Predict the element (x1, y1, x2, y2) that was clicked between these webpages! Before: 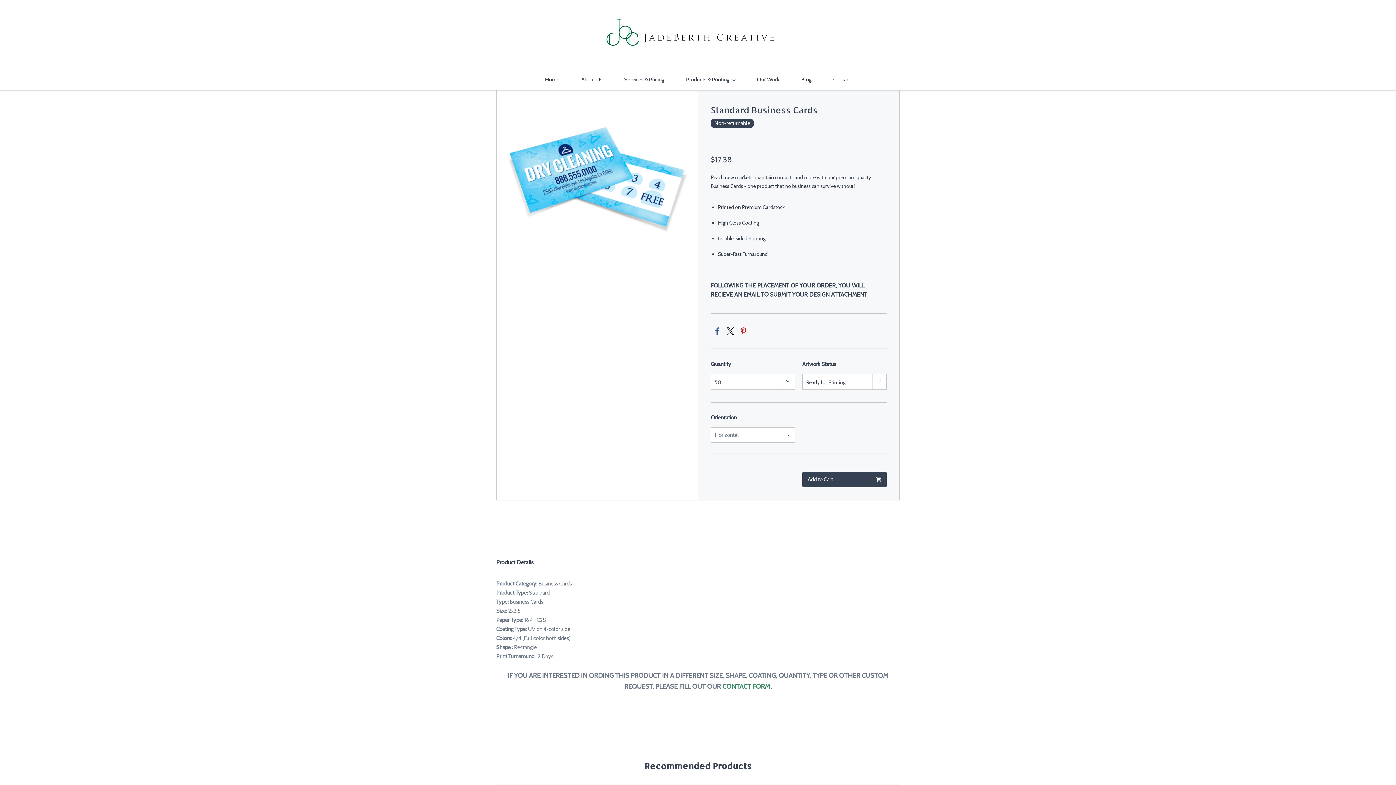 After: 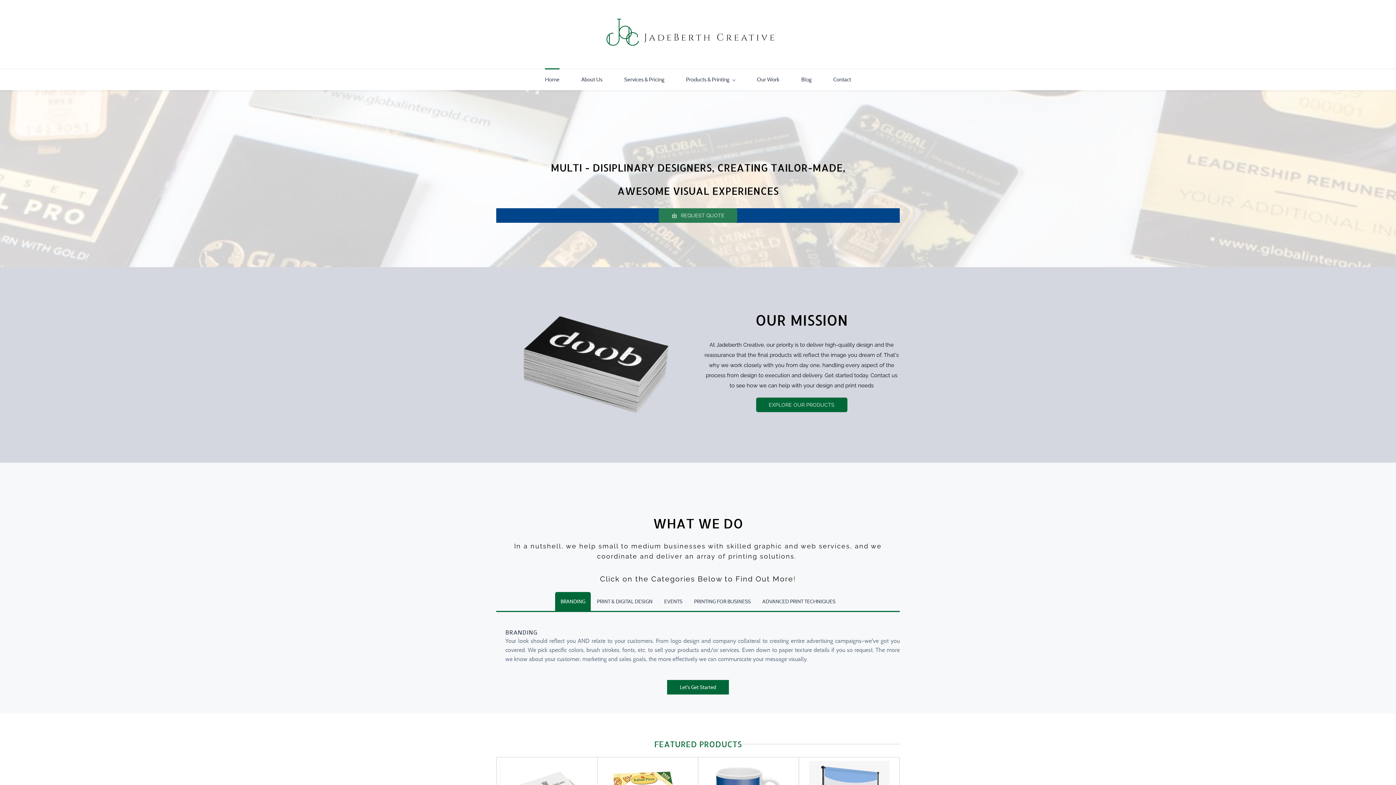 Action: bbox: (598, 11, 780, 57)